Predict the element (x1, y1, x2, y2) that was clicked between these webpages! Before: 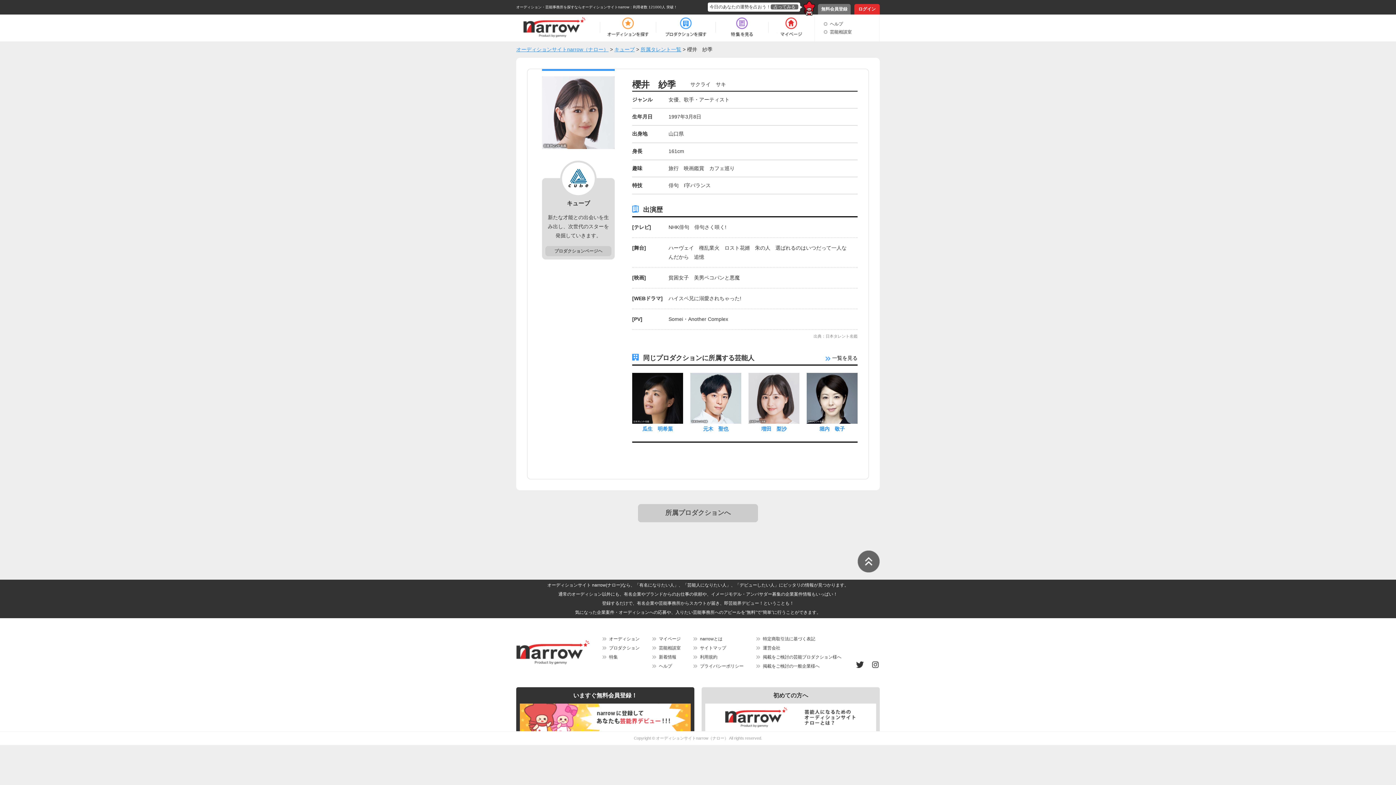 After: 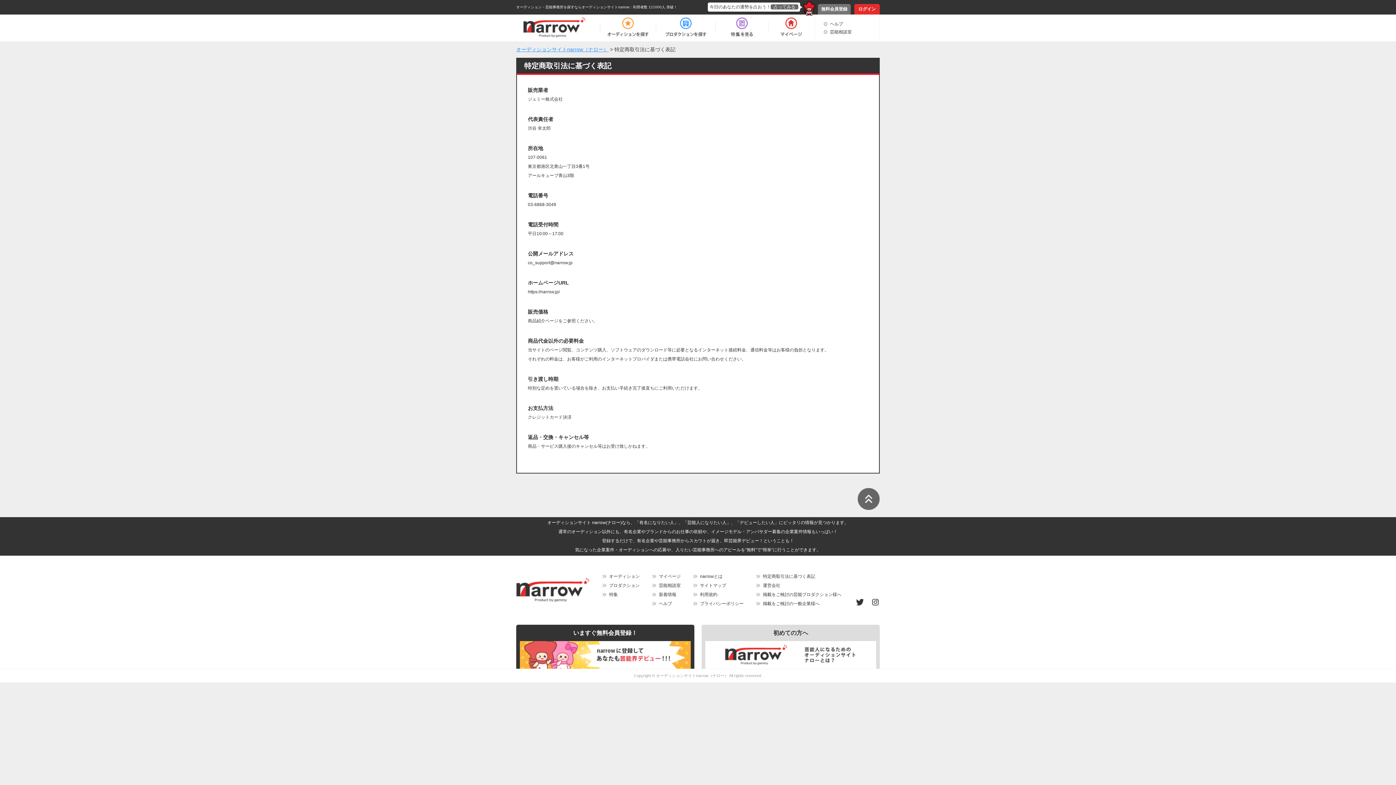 Action: bbox: (755, 636, 815, 641) label: 特定商取引法に基づく表記